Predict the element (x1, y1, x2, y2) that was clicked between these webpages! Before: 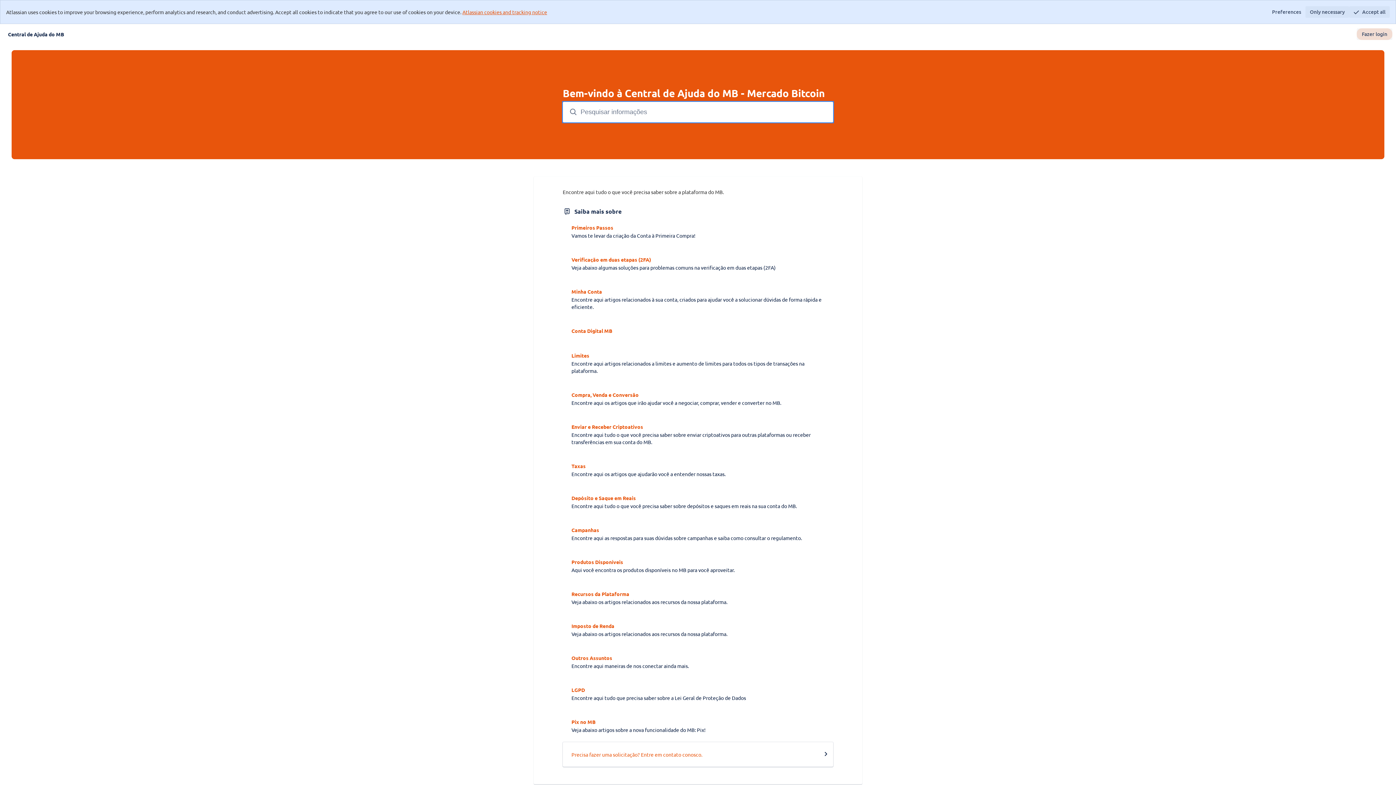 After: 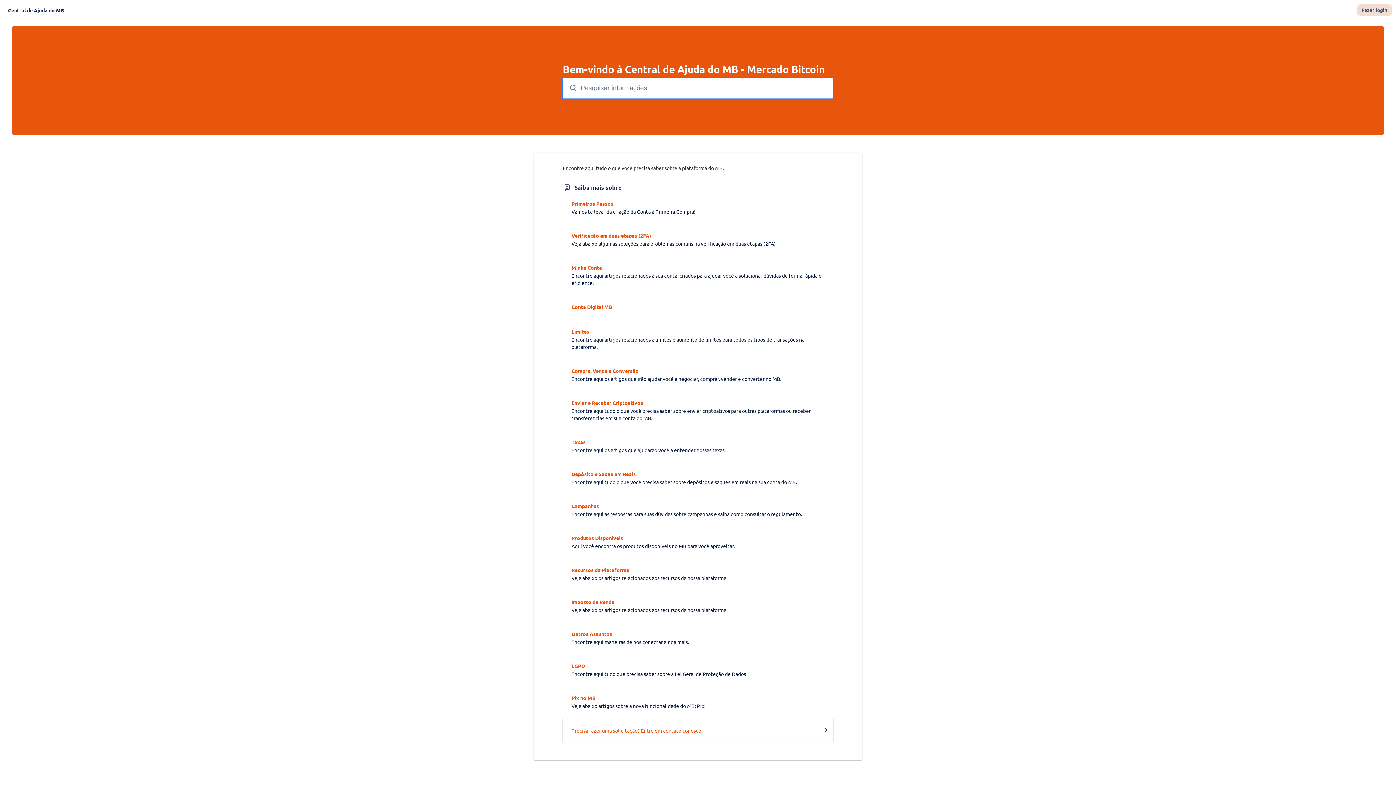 Action: label: Only necessary bbox: (1305, 6, 1349, 17)